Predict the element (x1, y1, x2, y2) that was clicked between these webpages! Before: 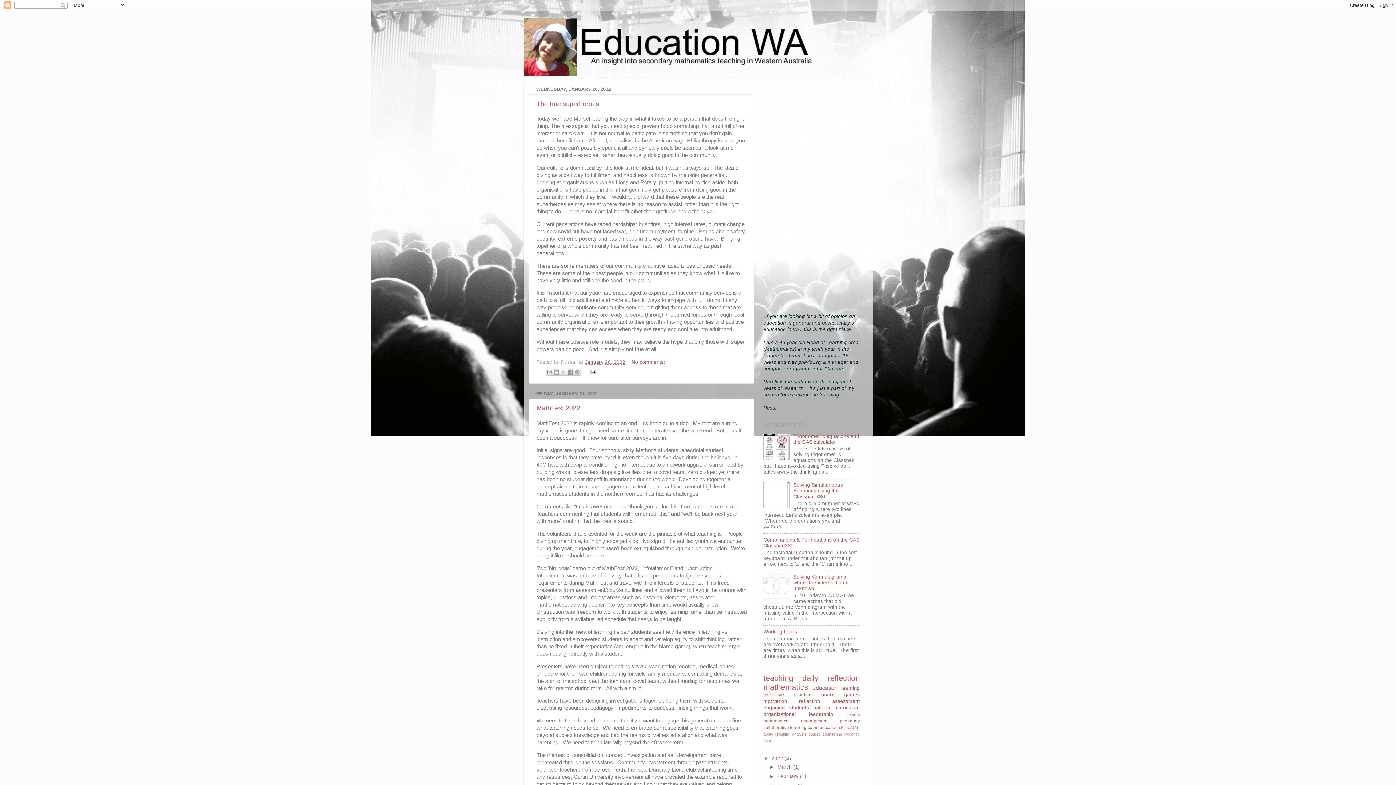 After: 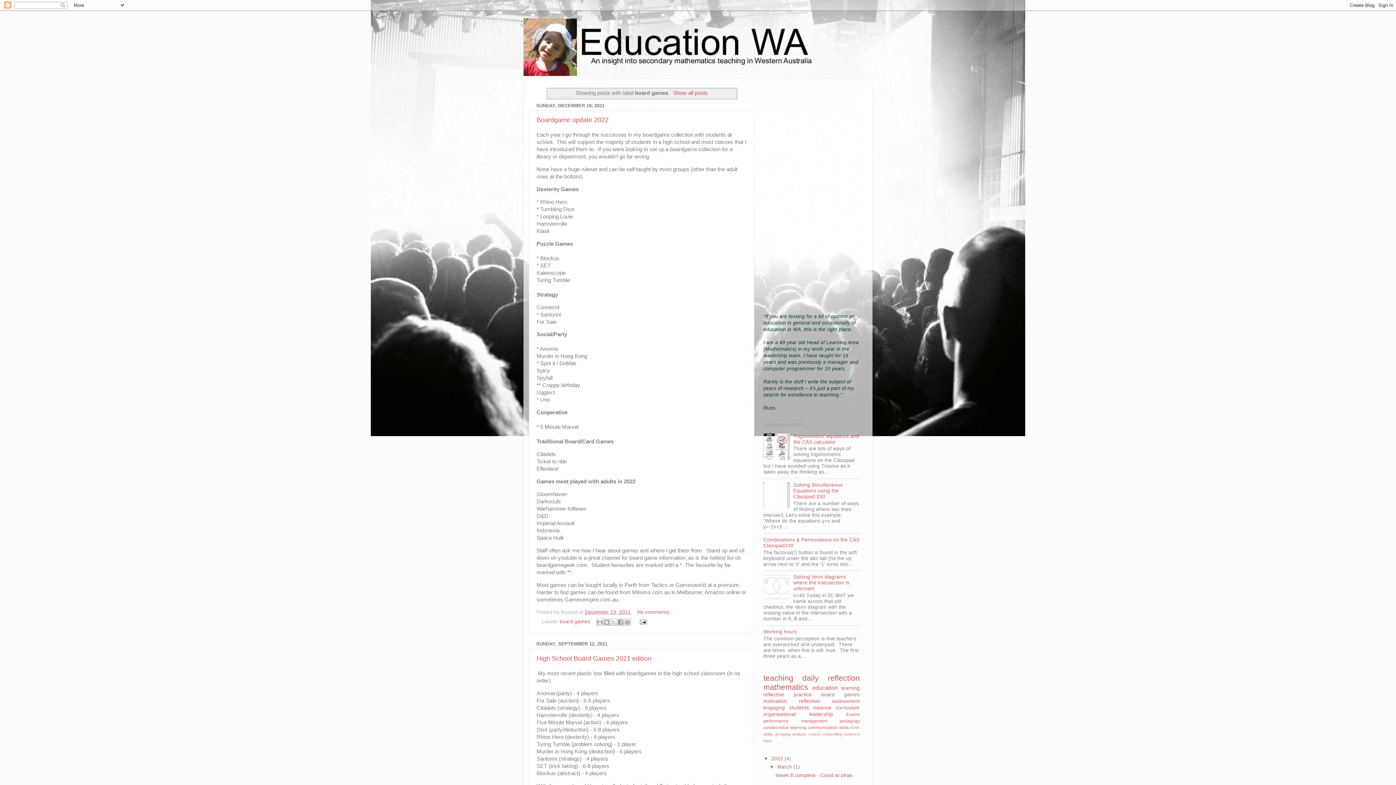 Action: label: board games bbox: (821, 692, 860, 697)